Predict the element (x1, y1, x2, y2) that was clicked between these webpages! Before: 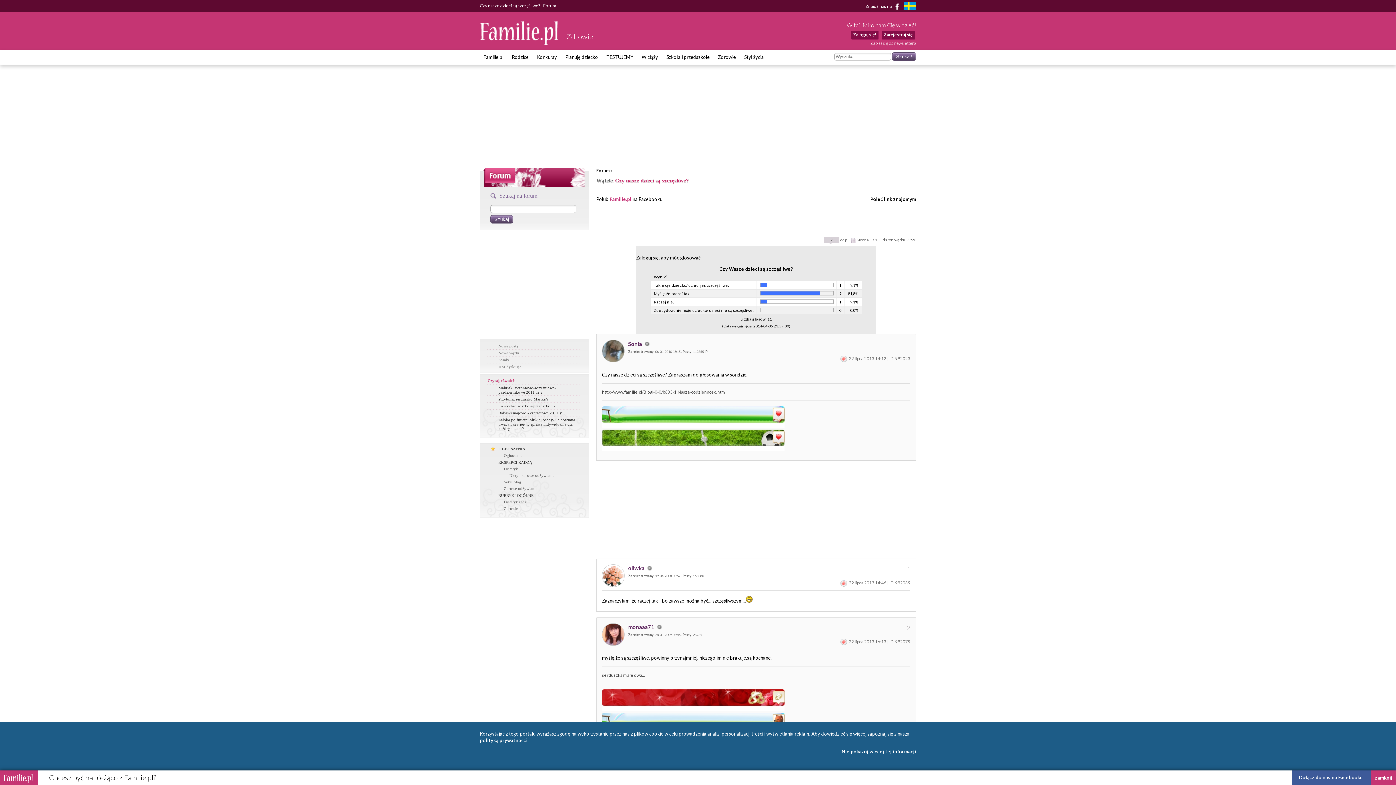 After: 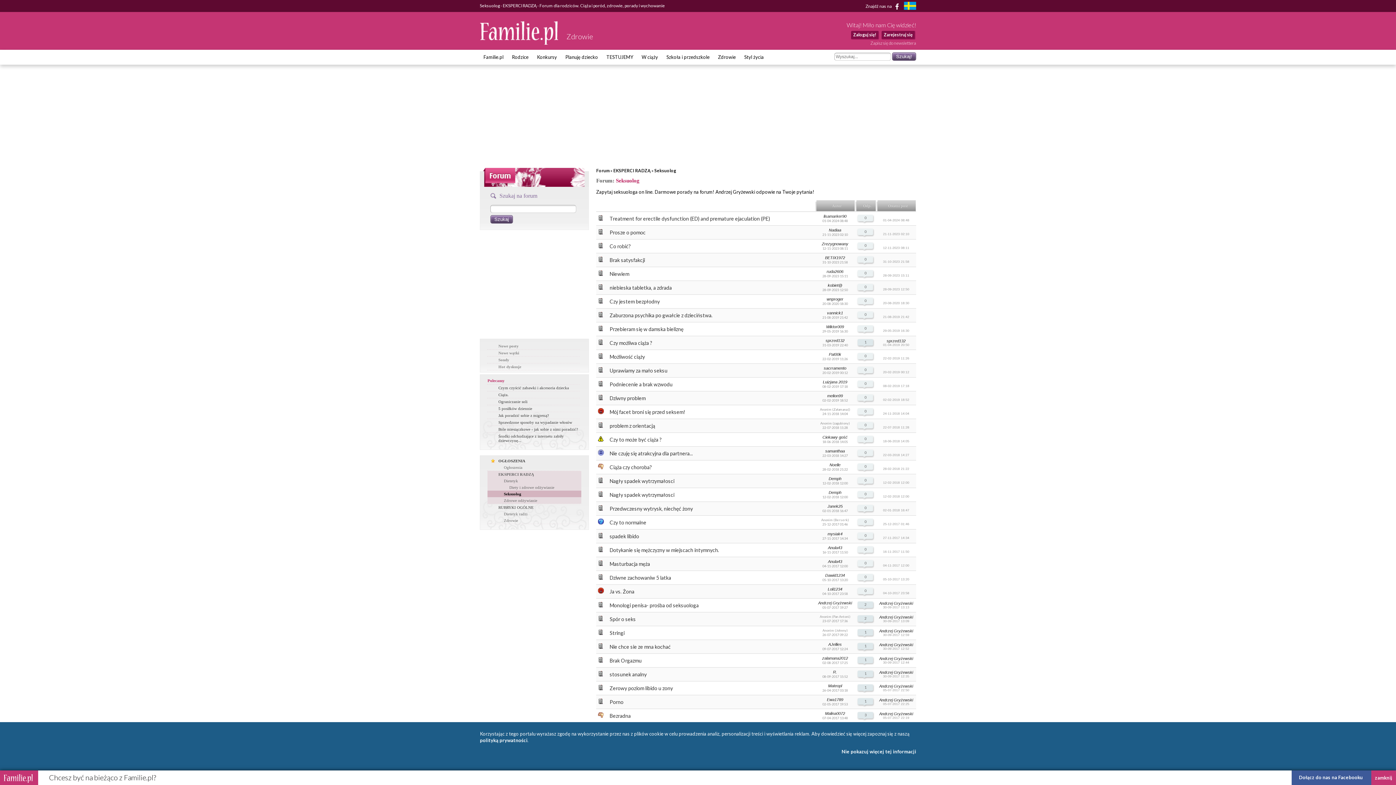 Action: label: Seksuolog bbox: (487, 478, 581, 485)